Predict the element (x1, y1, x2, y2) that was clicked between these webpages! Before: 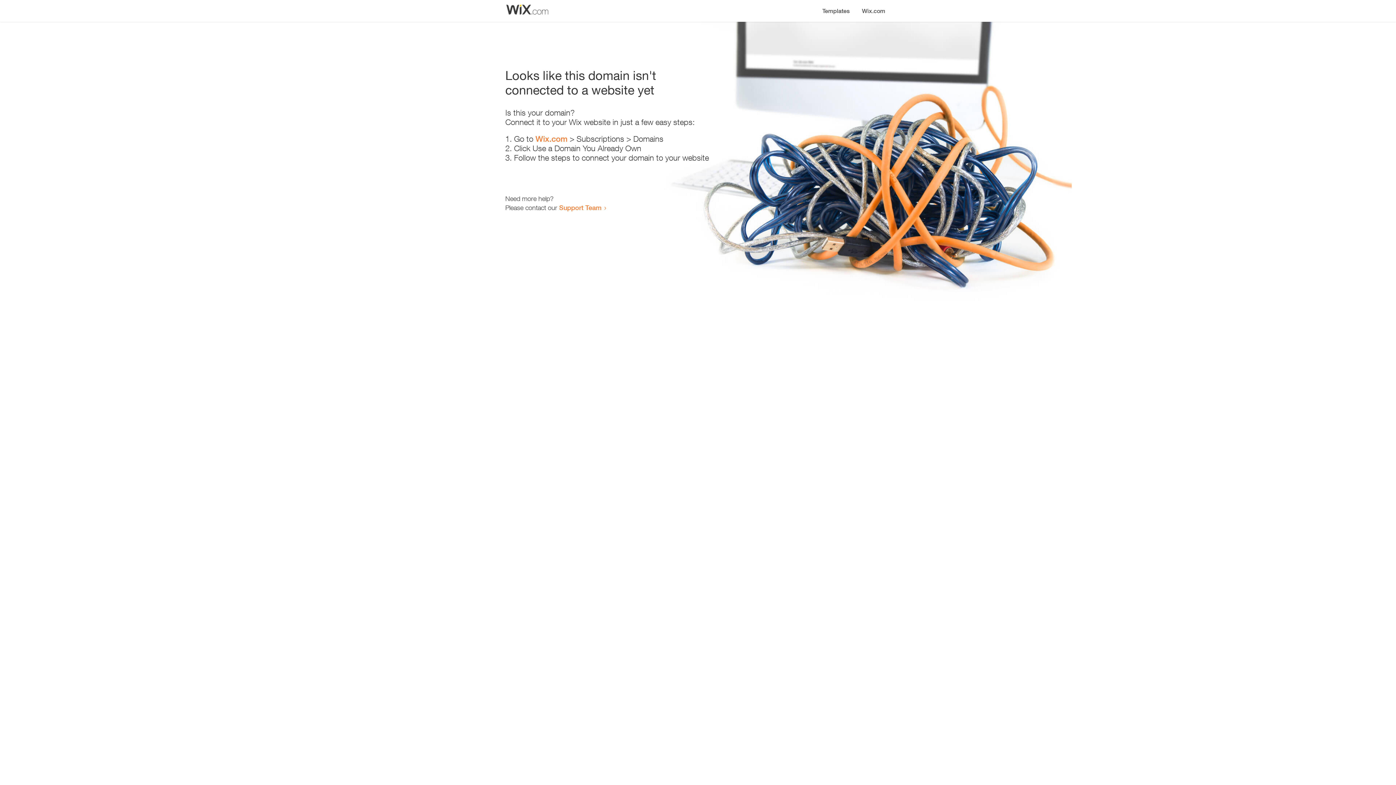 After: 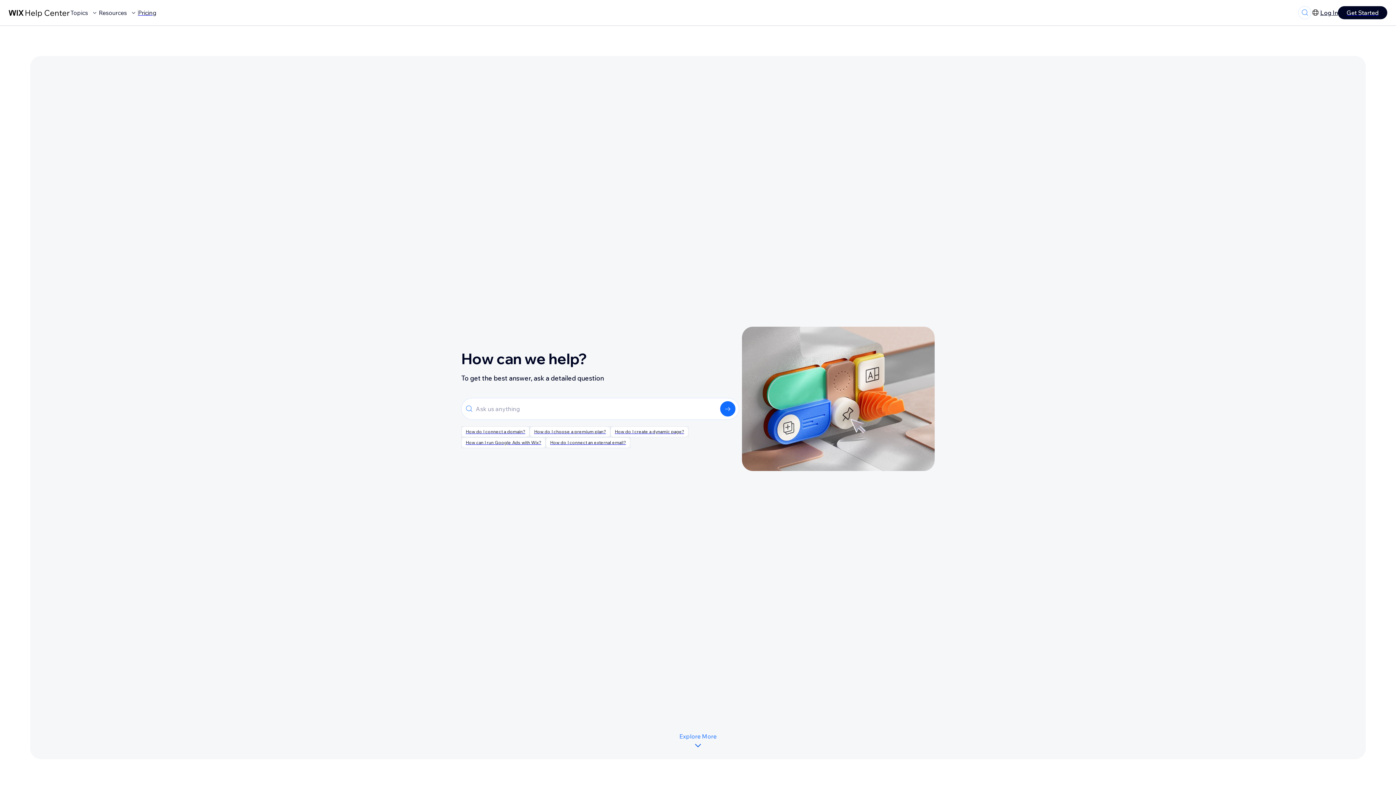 Action: bbox: (559, 203, 601, 211) label: Support Team